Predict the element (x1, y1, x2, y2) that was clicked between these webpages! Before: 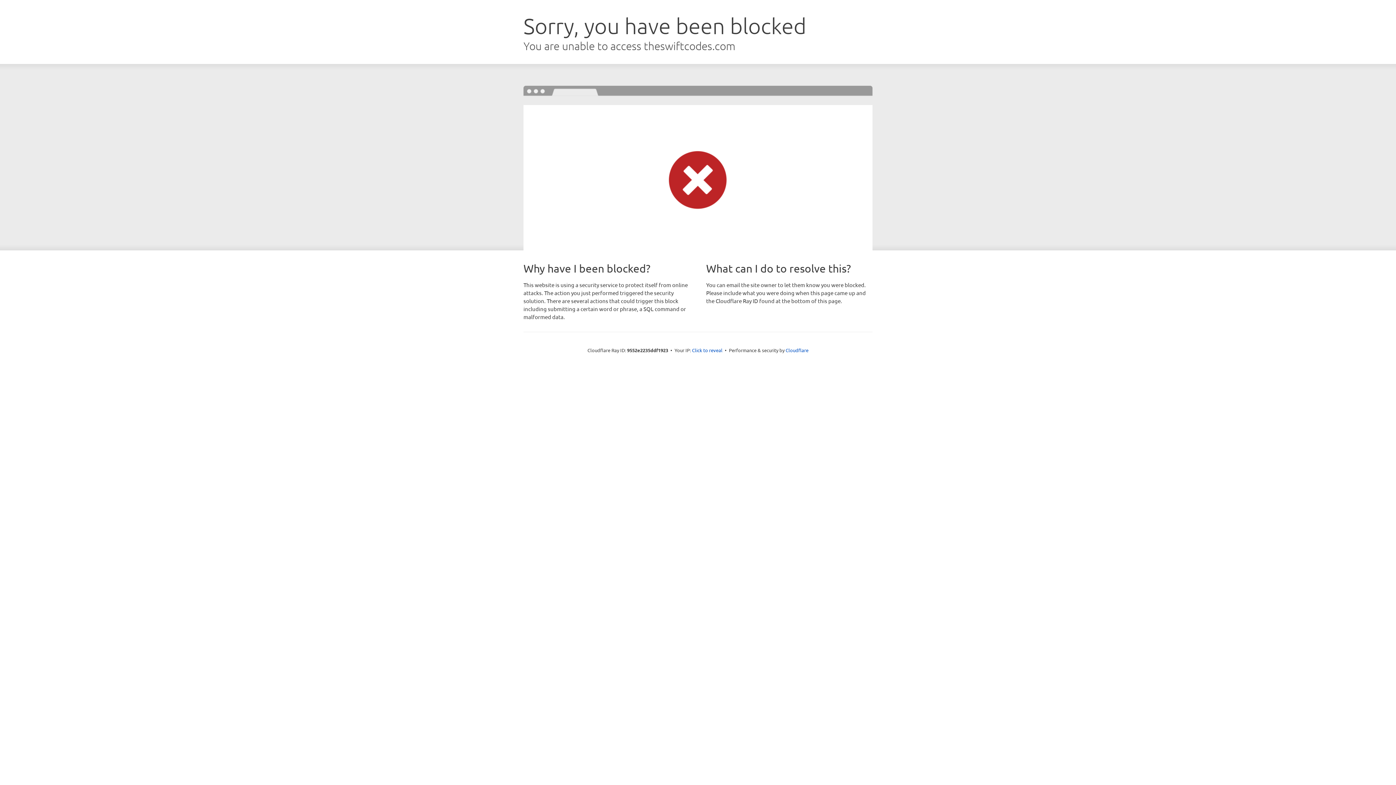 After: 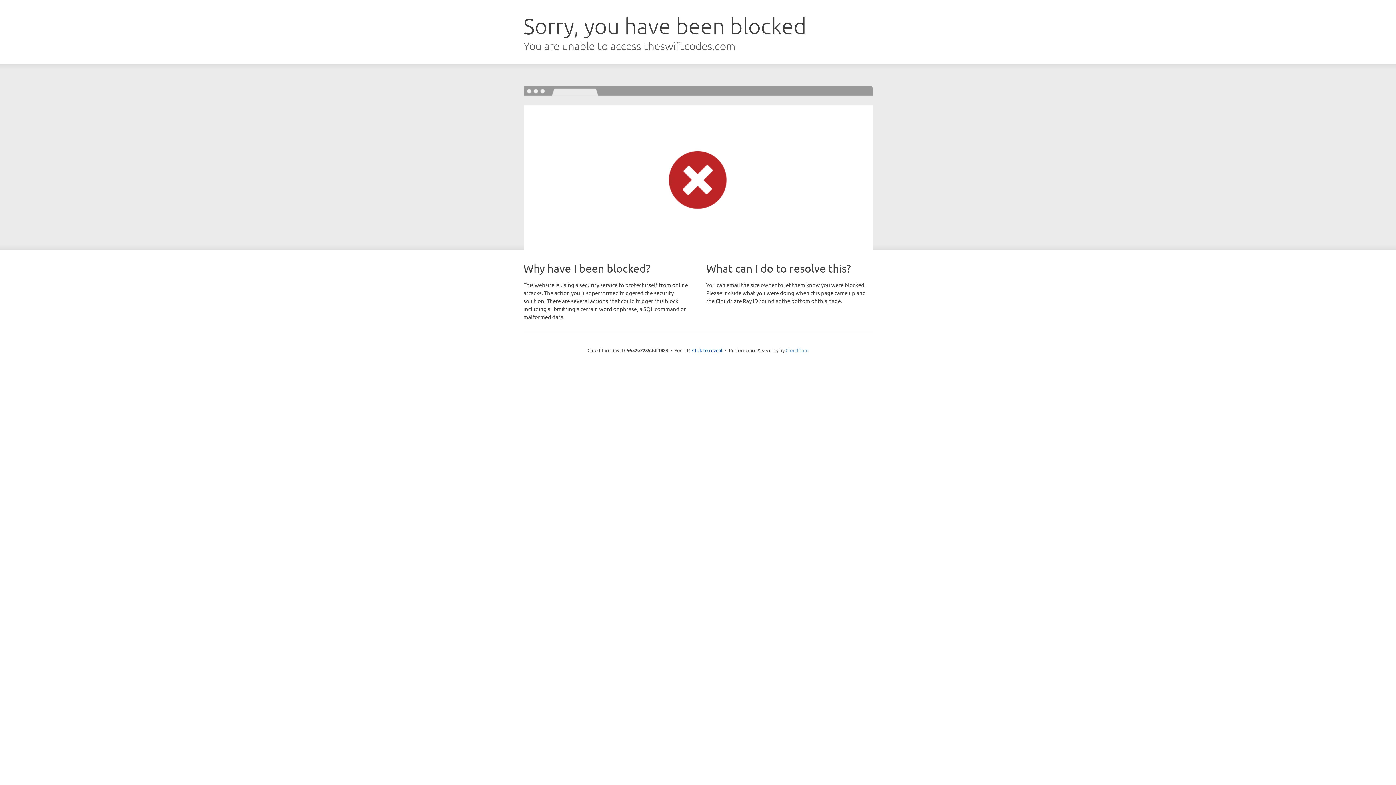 Action: bbox: (785, 347, 808, 353) label: Cloudflare